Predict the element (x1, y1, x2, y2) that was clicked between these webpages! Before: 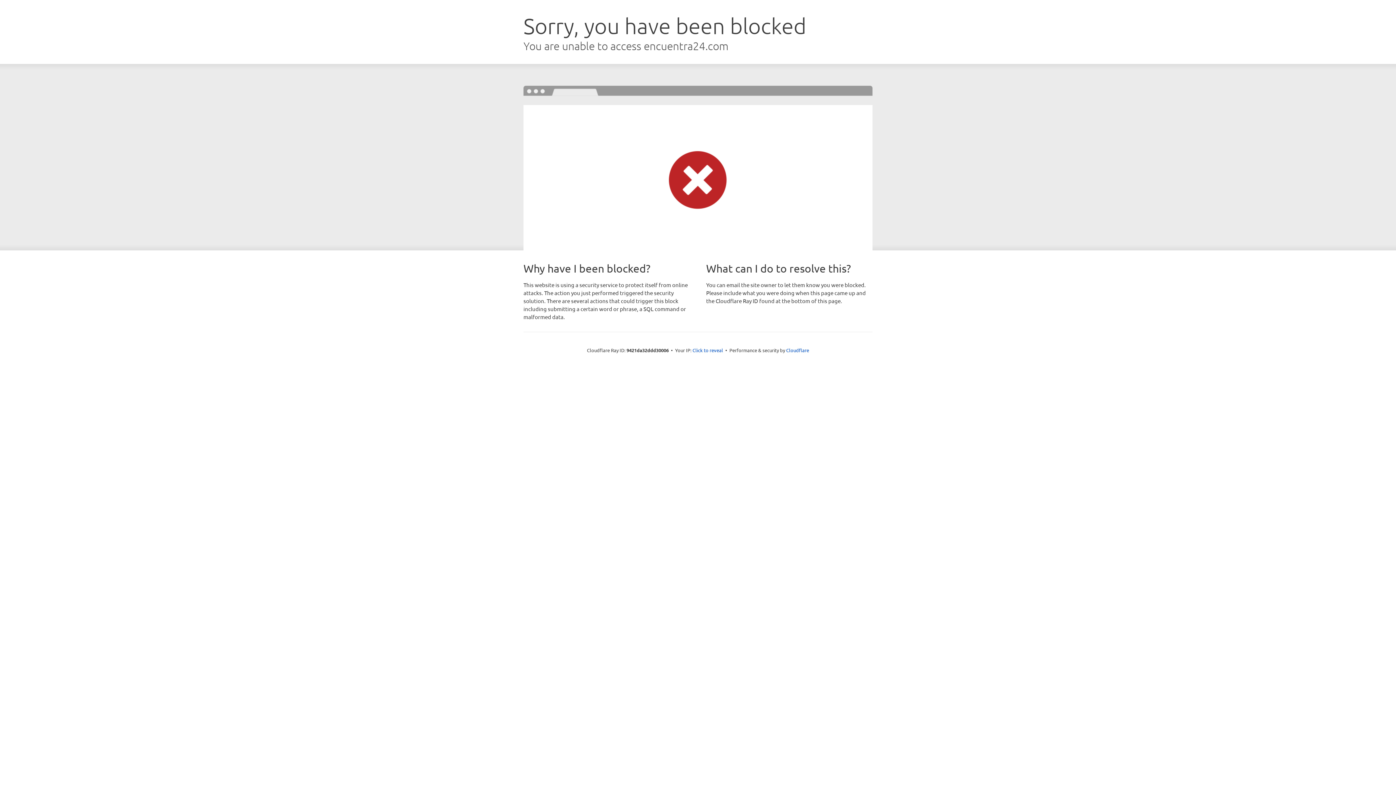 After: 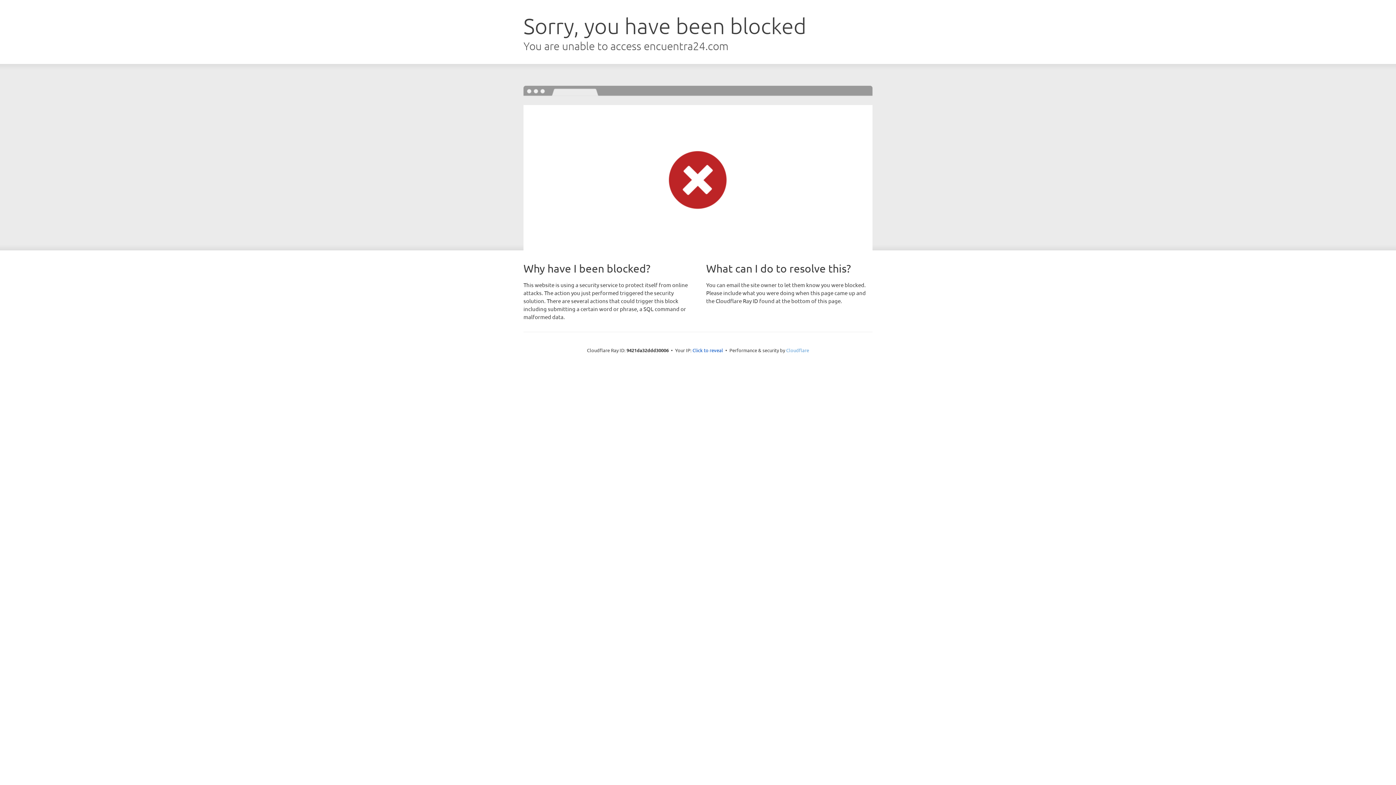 Action: label: Cloudflare bbox: (786, 347, 809, 353)